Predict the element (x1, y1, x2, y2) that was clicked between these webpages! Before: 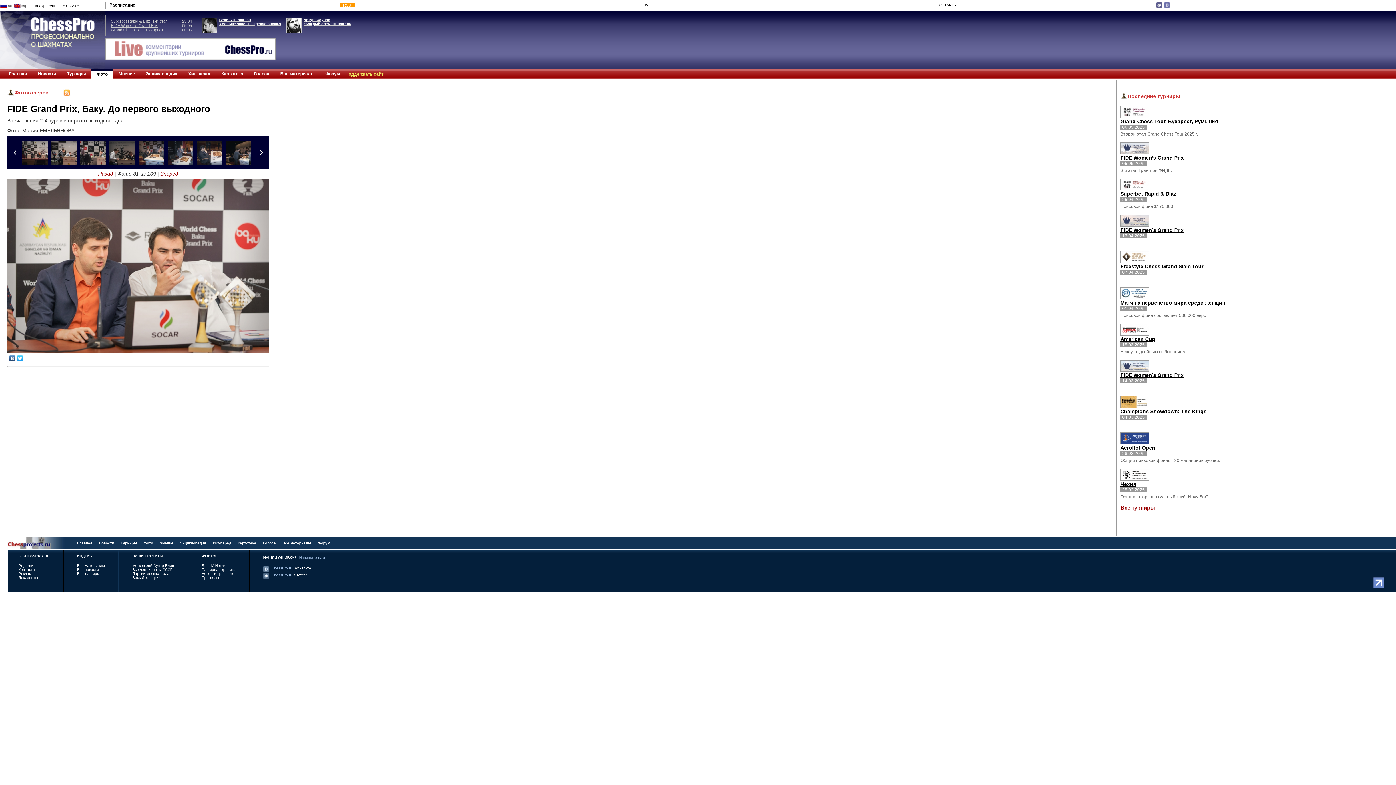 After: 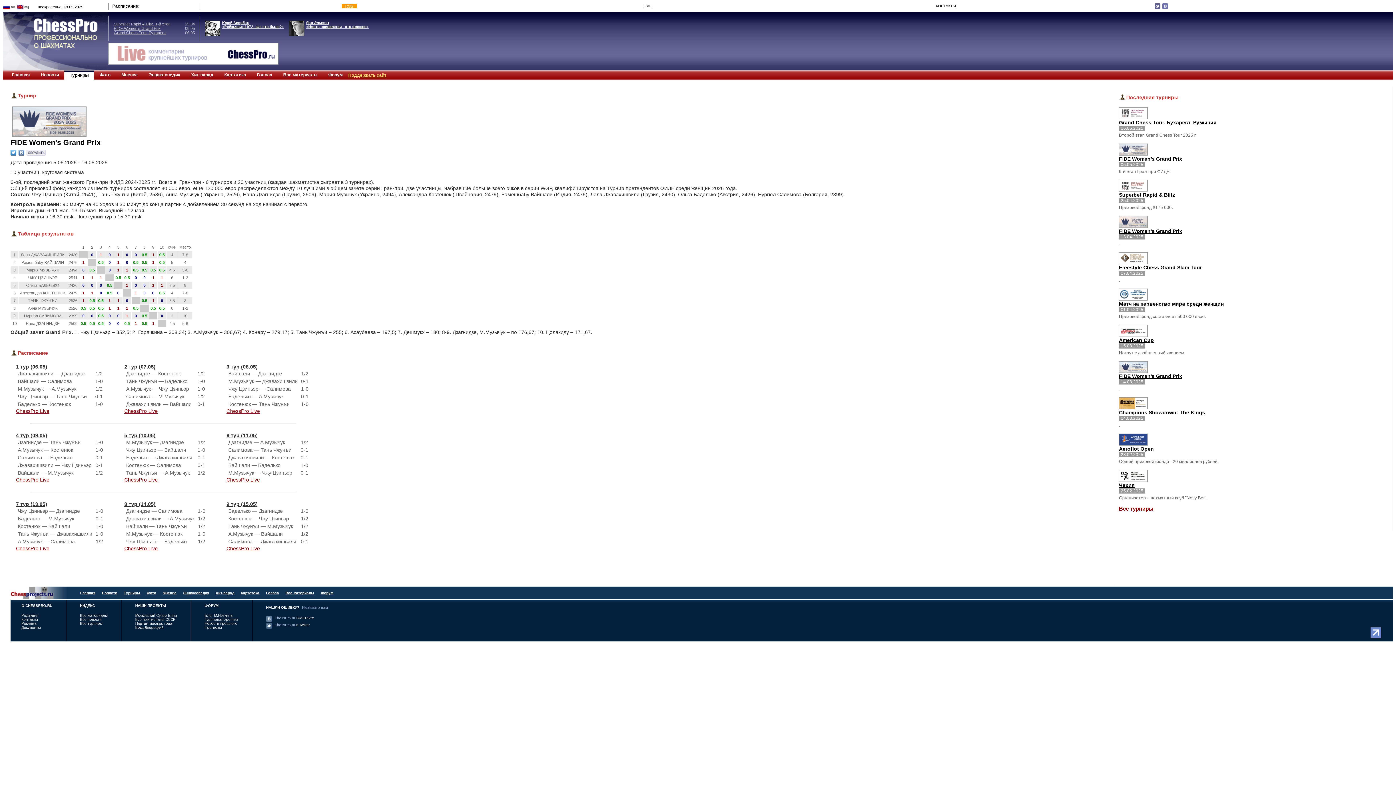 Action: label: FIDE Women’s Grand Prix bbox: (110, 23, 157, 27)